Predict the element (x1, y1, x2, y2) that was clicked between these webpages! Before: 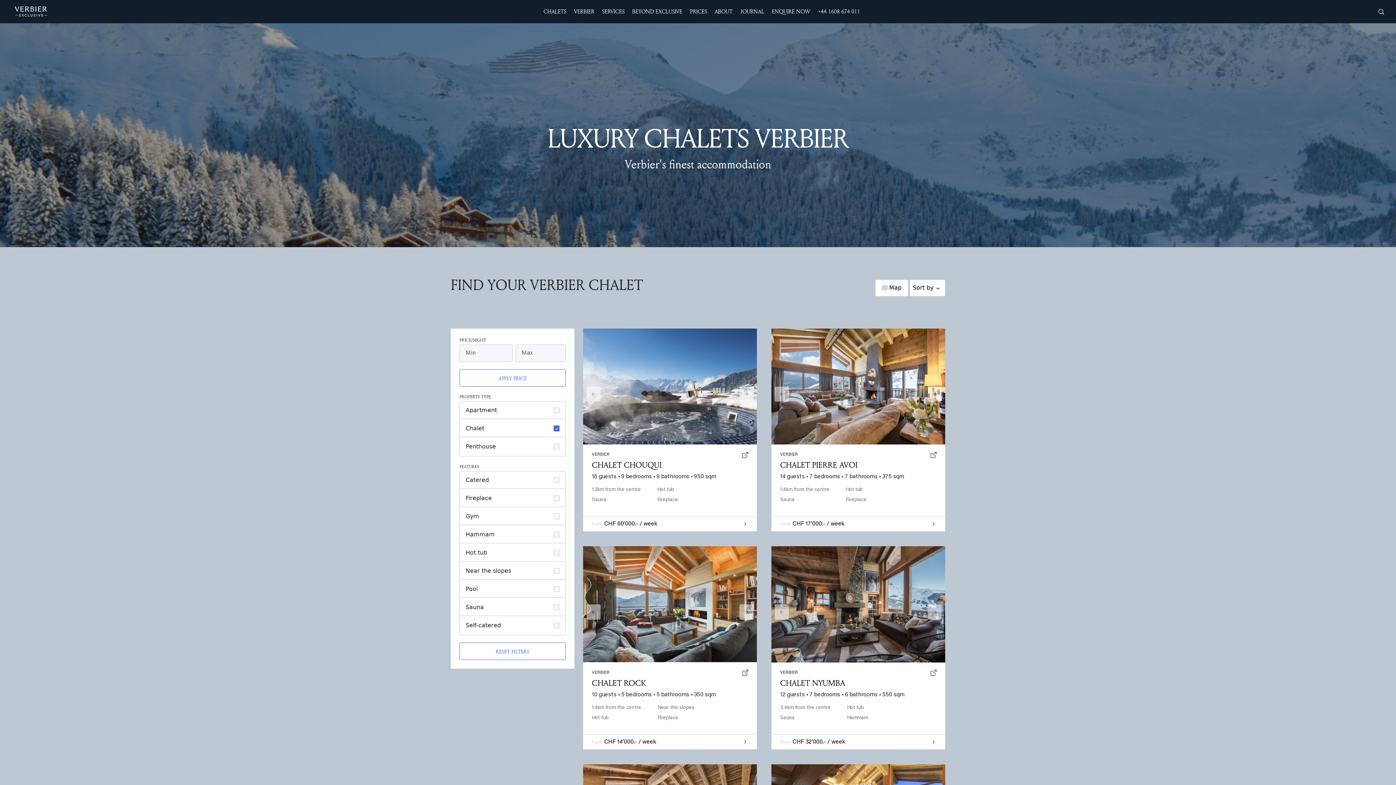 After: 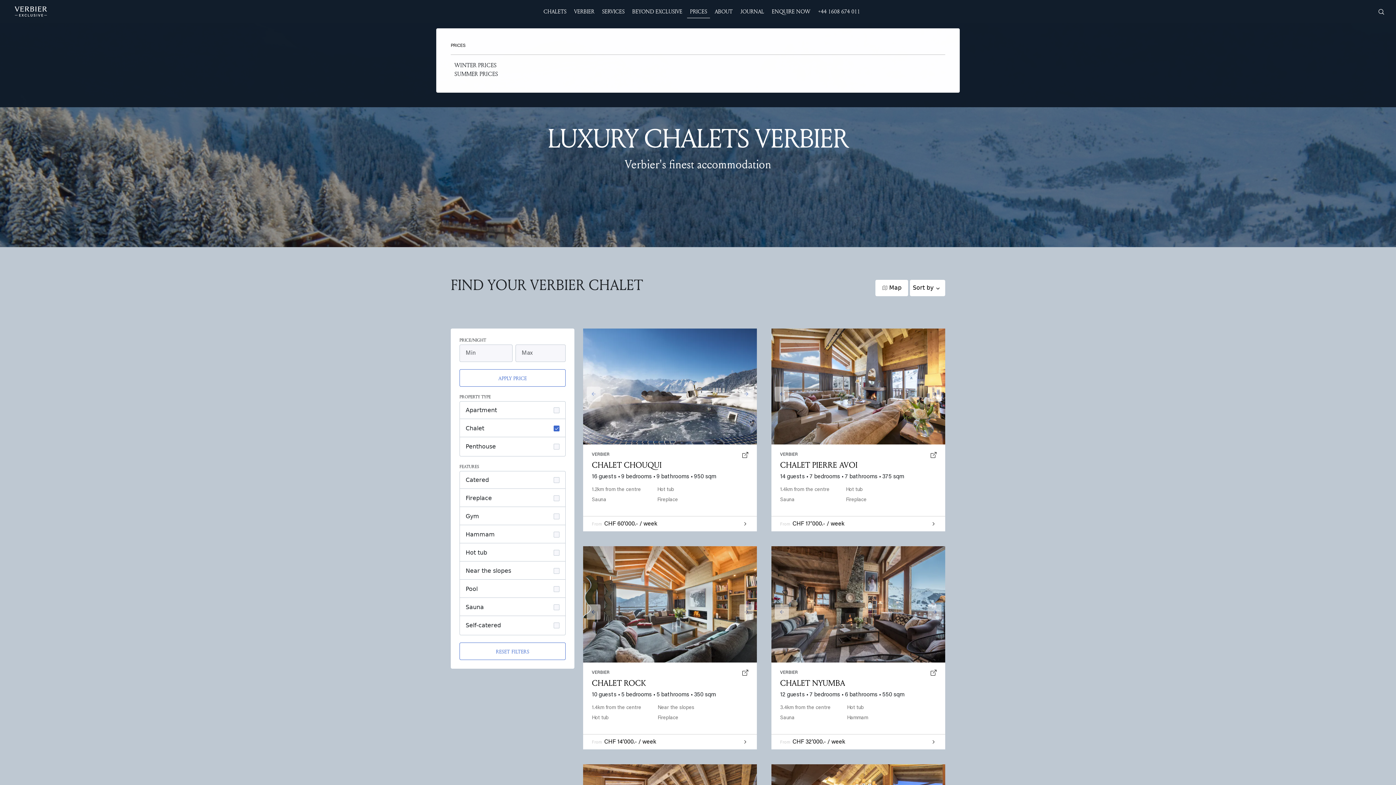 Action: label: PRICES bbox: (687, 5, 710, 18)